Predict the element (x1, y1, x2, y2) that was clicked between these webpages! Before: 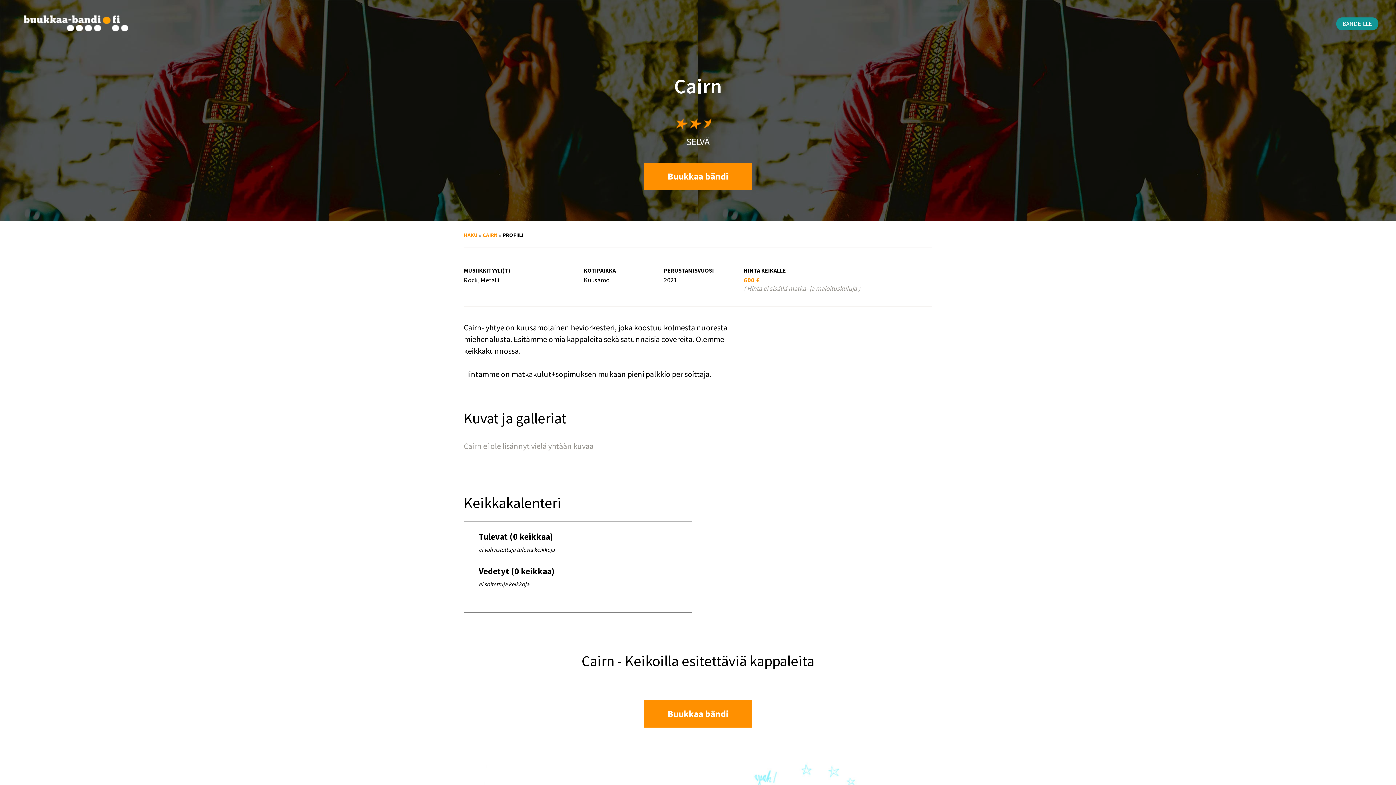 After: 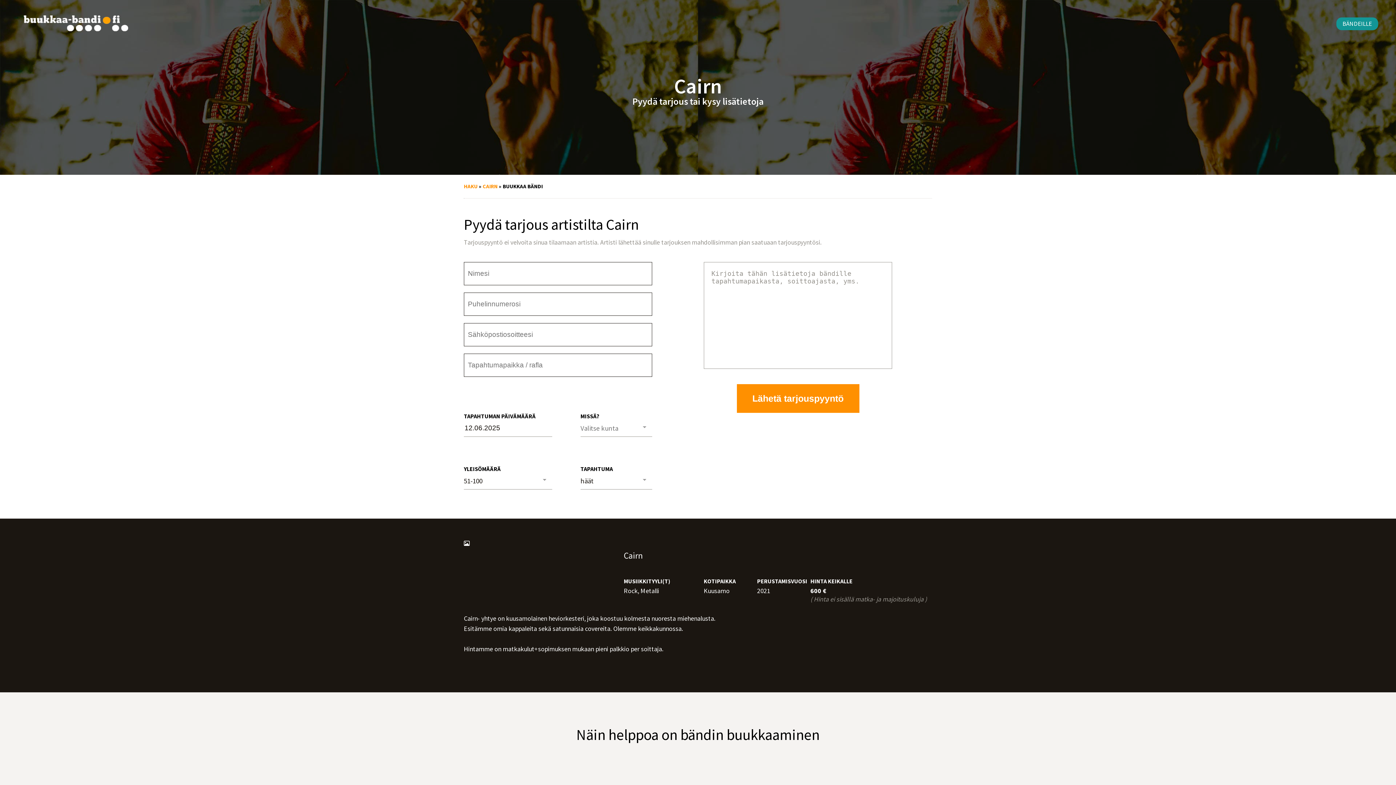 Action: label: Buukkaa bändi bbox: (644, 162, 752, 190)